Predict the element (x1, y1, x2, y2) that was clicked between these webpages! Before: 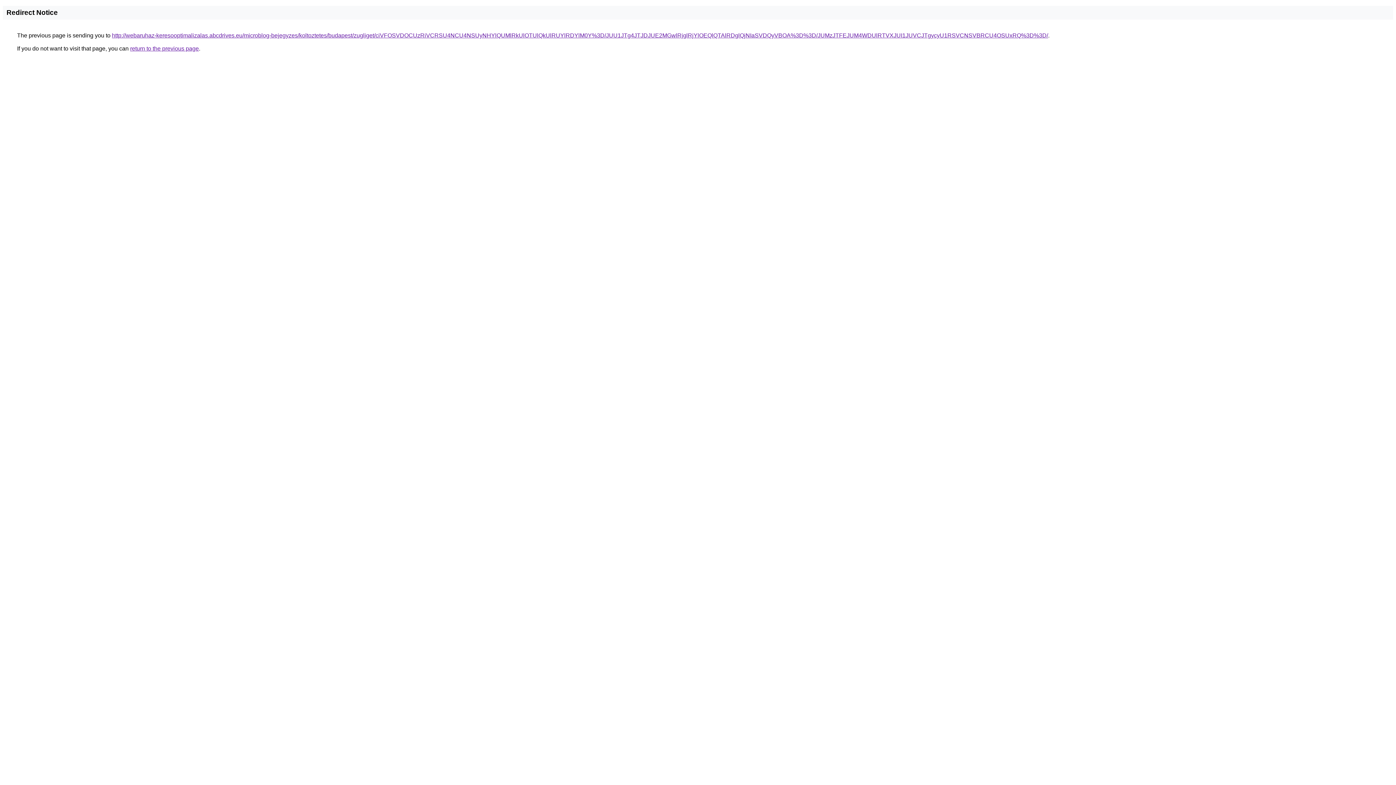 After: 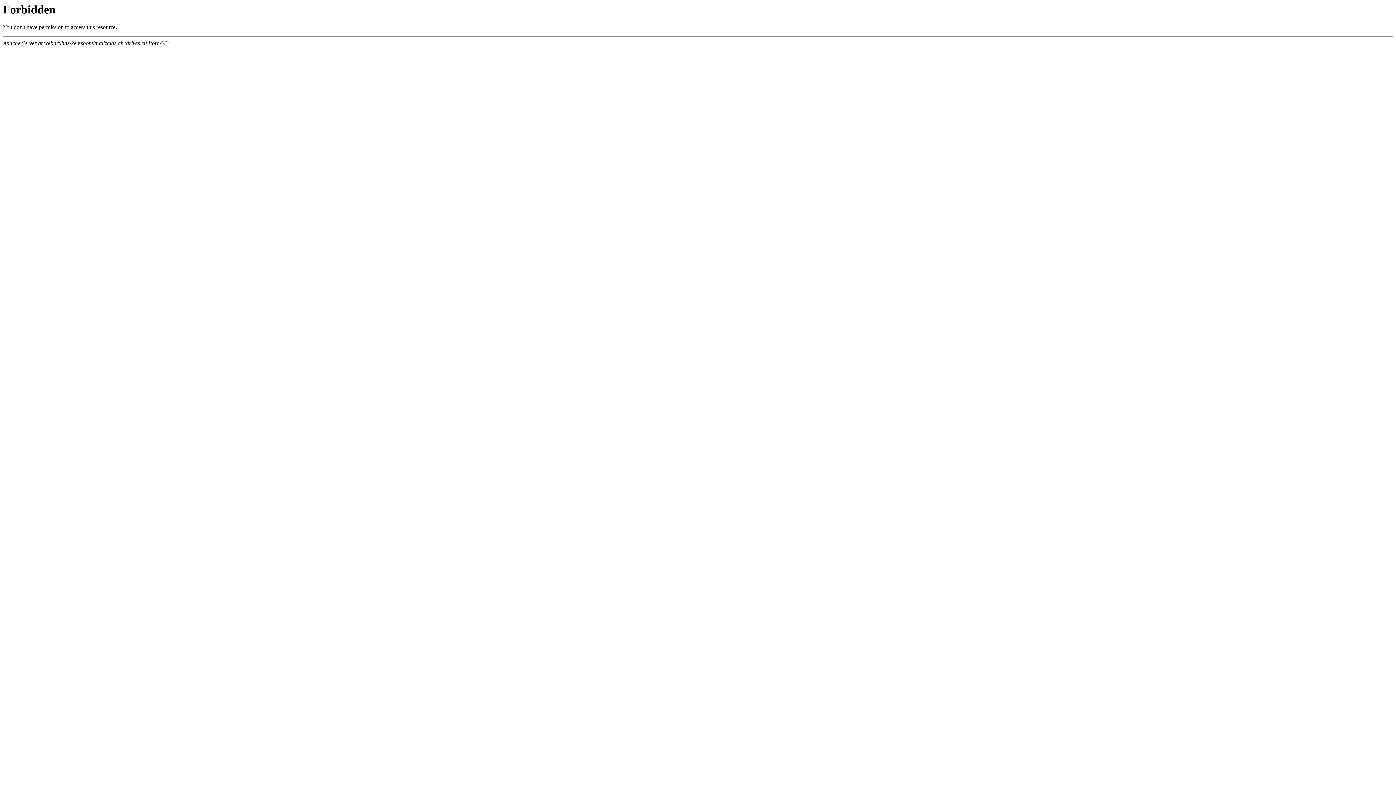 Action: bbox: (112, 32, 1048, 38) label: http://webaruhaz-keresooptimalizalas.abcdrives.eu/microblog-bejegyzes/koltoztetes/budapest/zugliget/ciVFOSVDOCUzRiVCRSU4NCU4NSUyNHYlQUMlRkUlOTUlQkUlRUYlRDYlM0Y%3D/JUU1JTg4JTJDJUE2MGwlRjglRjYlOEQlQTAlRDglQjNIaSVDQyVBOA%3D%3D/JUMzJTFEJUM4WDUlRTVXJUI1JUVCJTgycyU1RSVCNSVBRCU4OSUxRQ%3D%3D/